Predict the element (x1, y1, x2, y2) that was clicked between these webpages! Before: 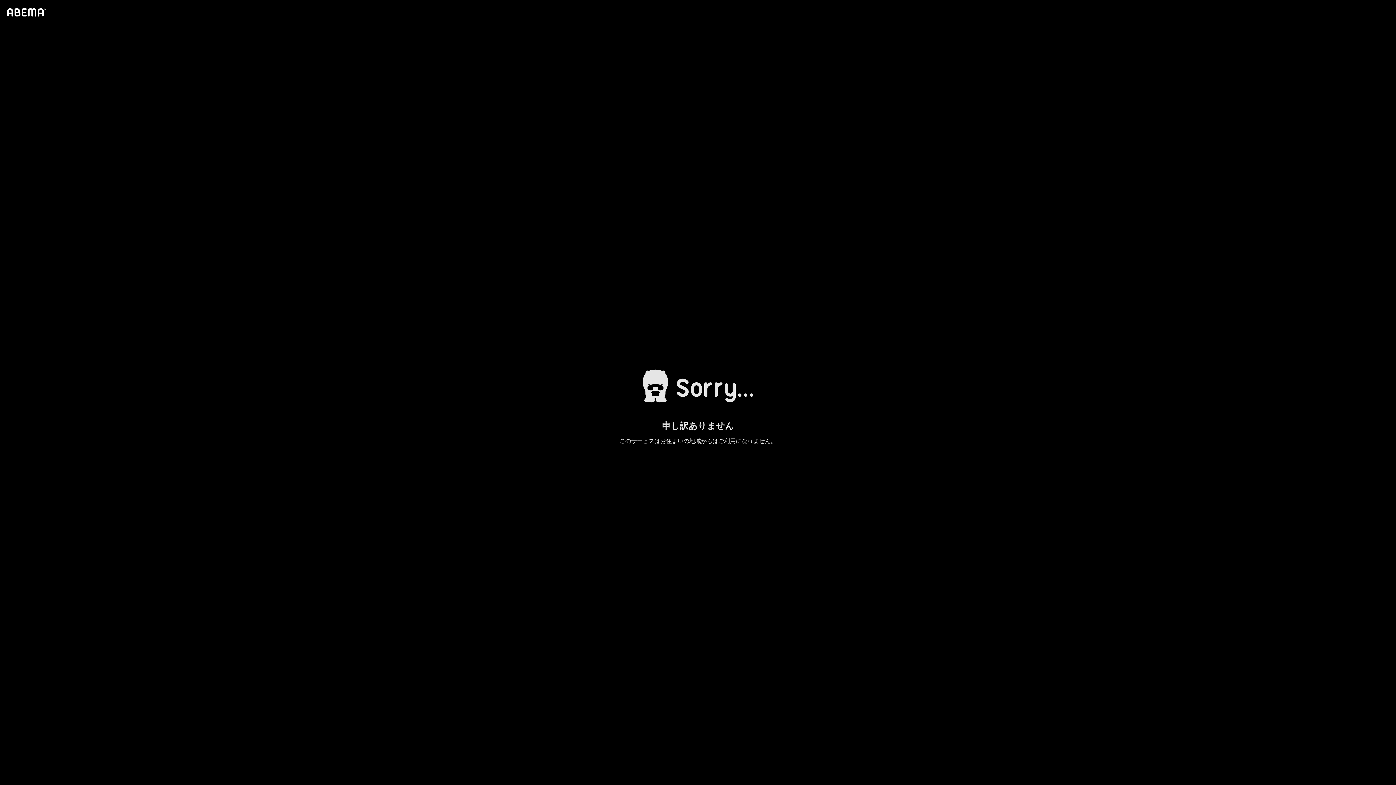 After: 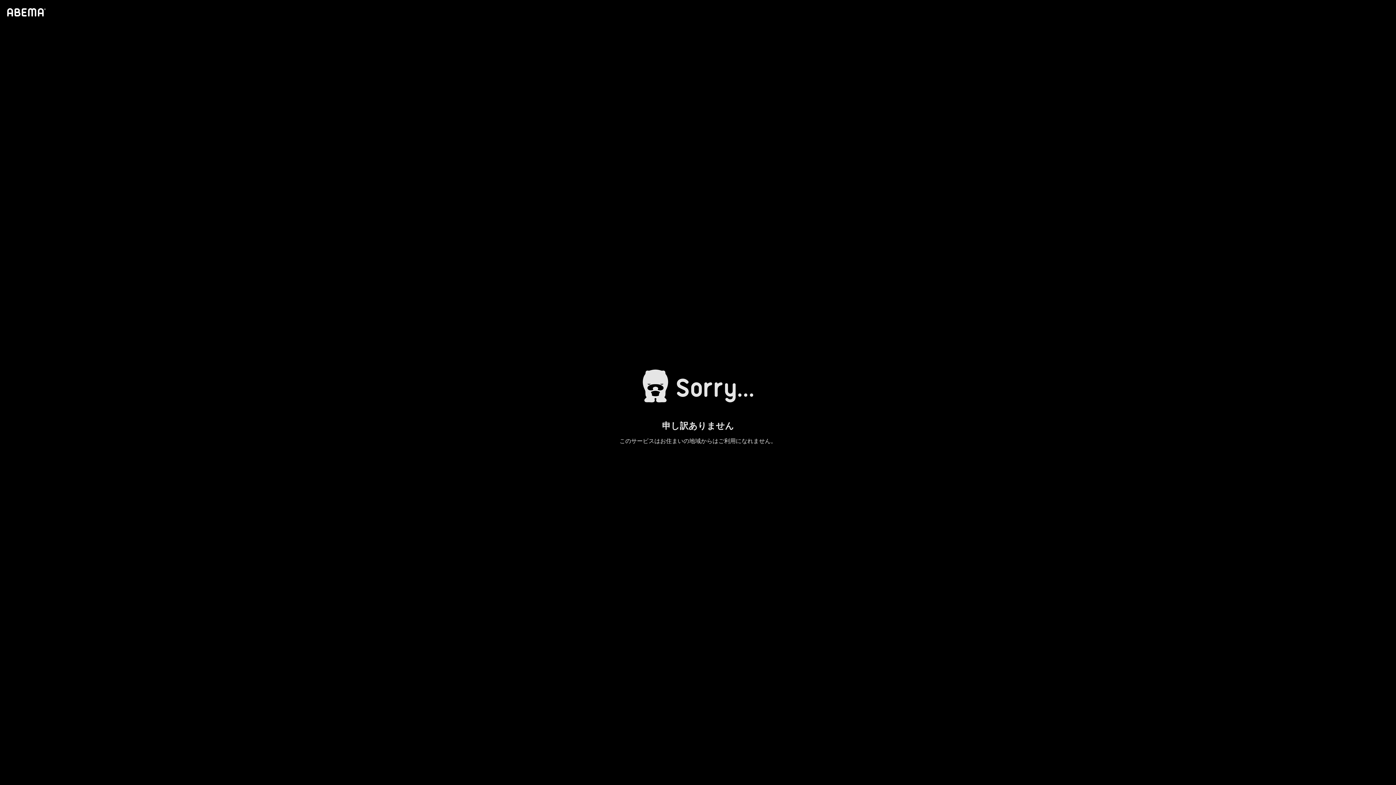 Action: bbox: (4, 1, 46, 23)